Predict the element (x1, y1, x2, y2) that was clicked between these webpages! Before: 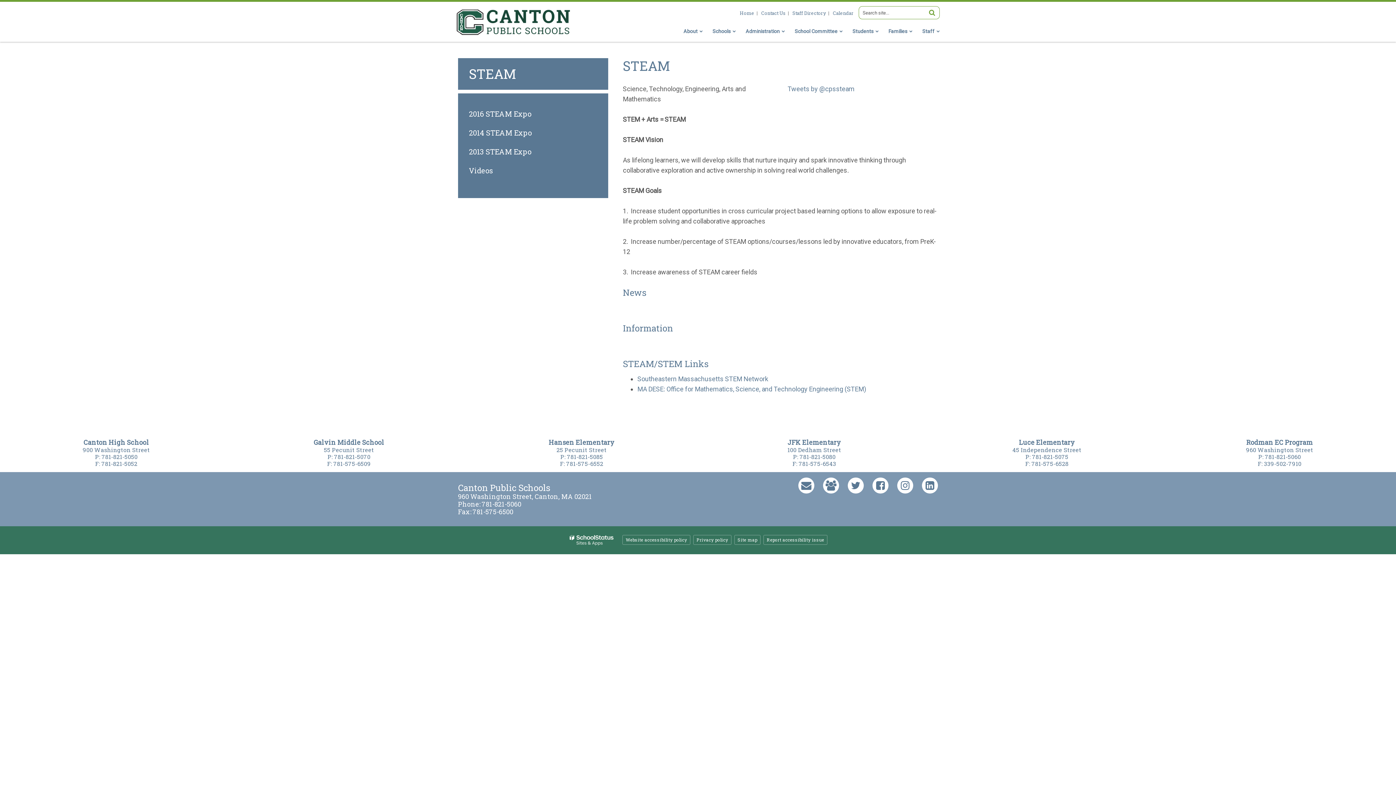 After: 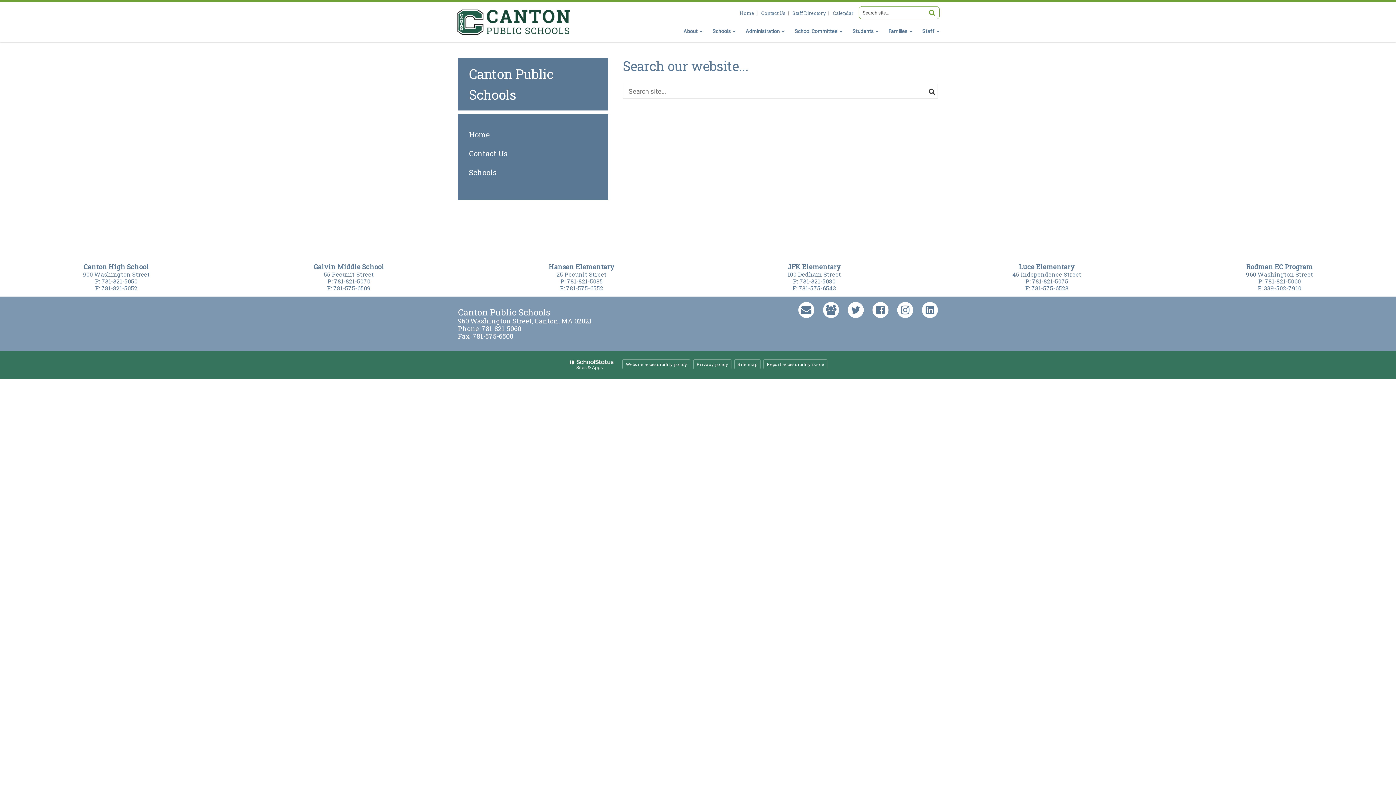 Action: label: Search bbox: (925, 6, 939, 18)